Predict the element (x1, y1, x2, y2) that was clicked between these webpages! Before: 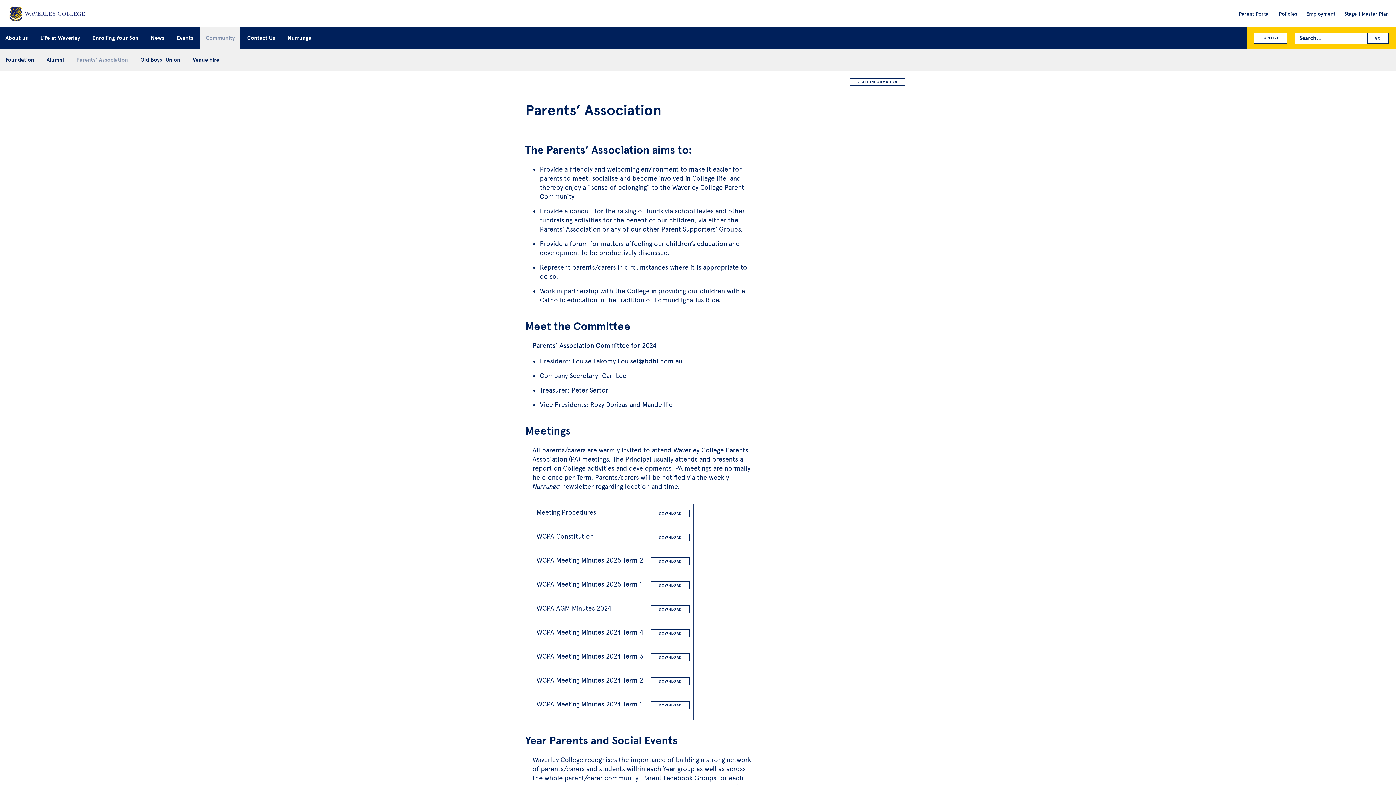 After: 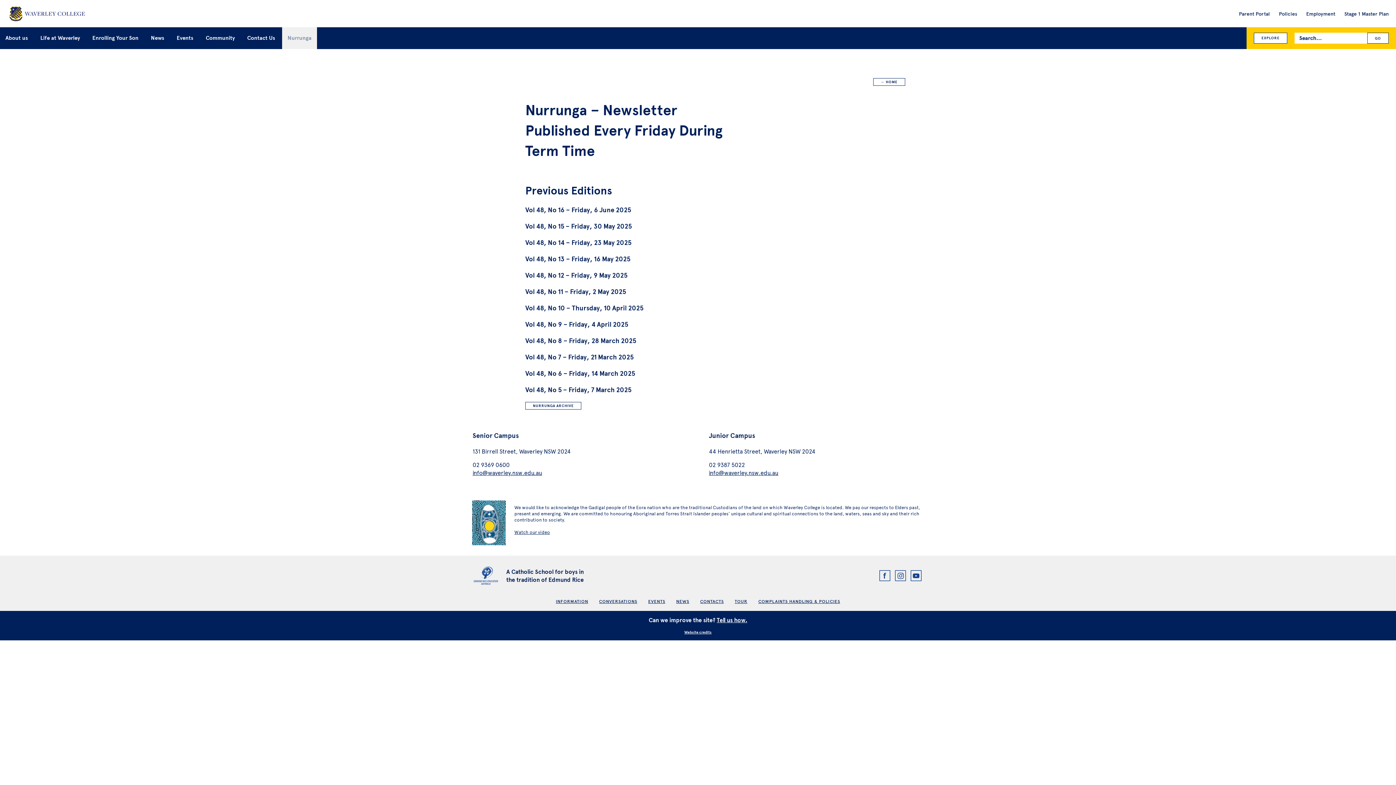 Action: label: Nurrunga bbox: (282, 23, 317, 52)